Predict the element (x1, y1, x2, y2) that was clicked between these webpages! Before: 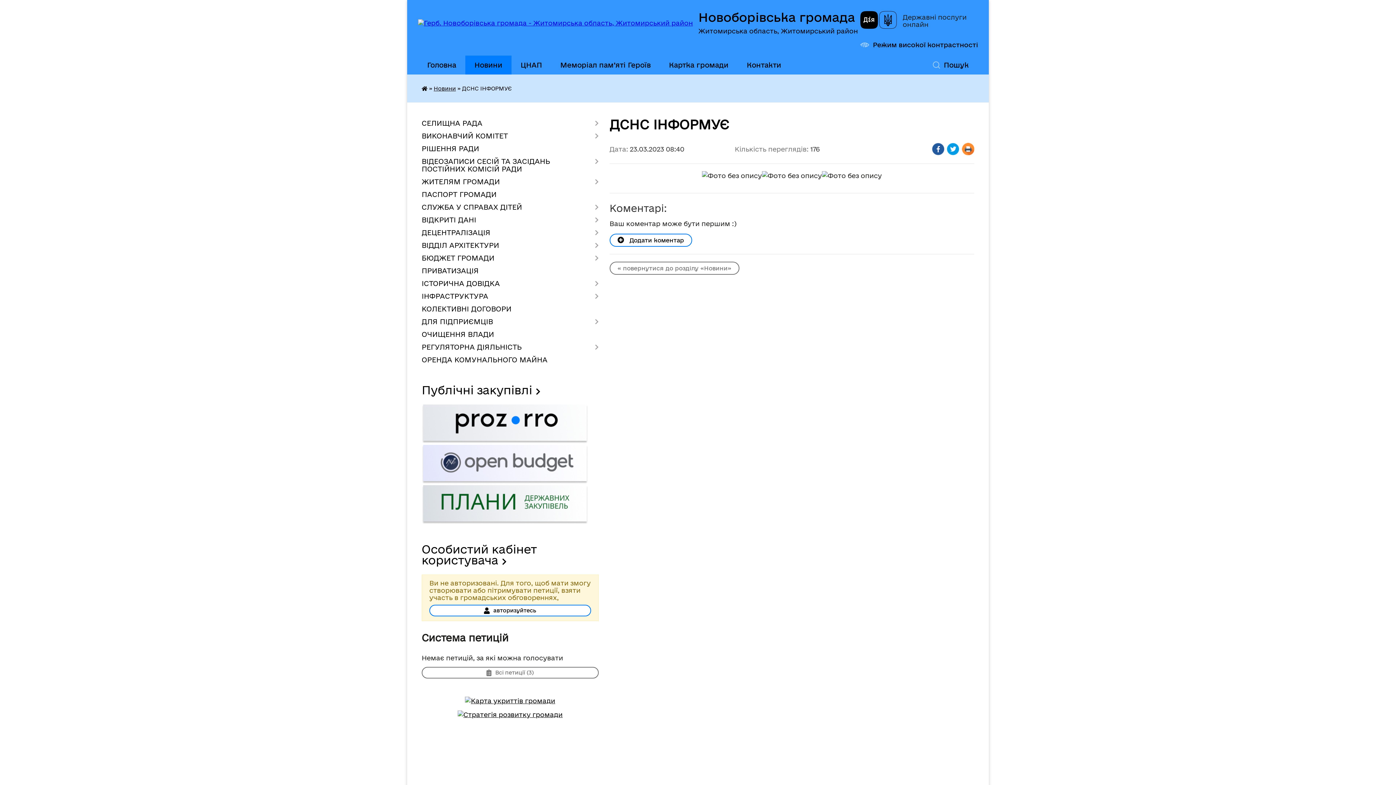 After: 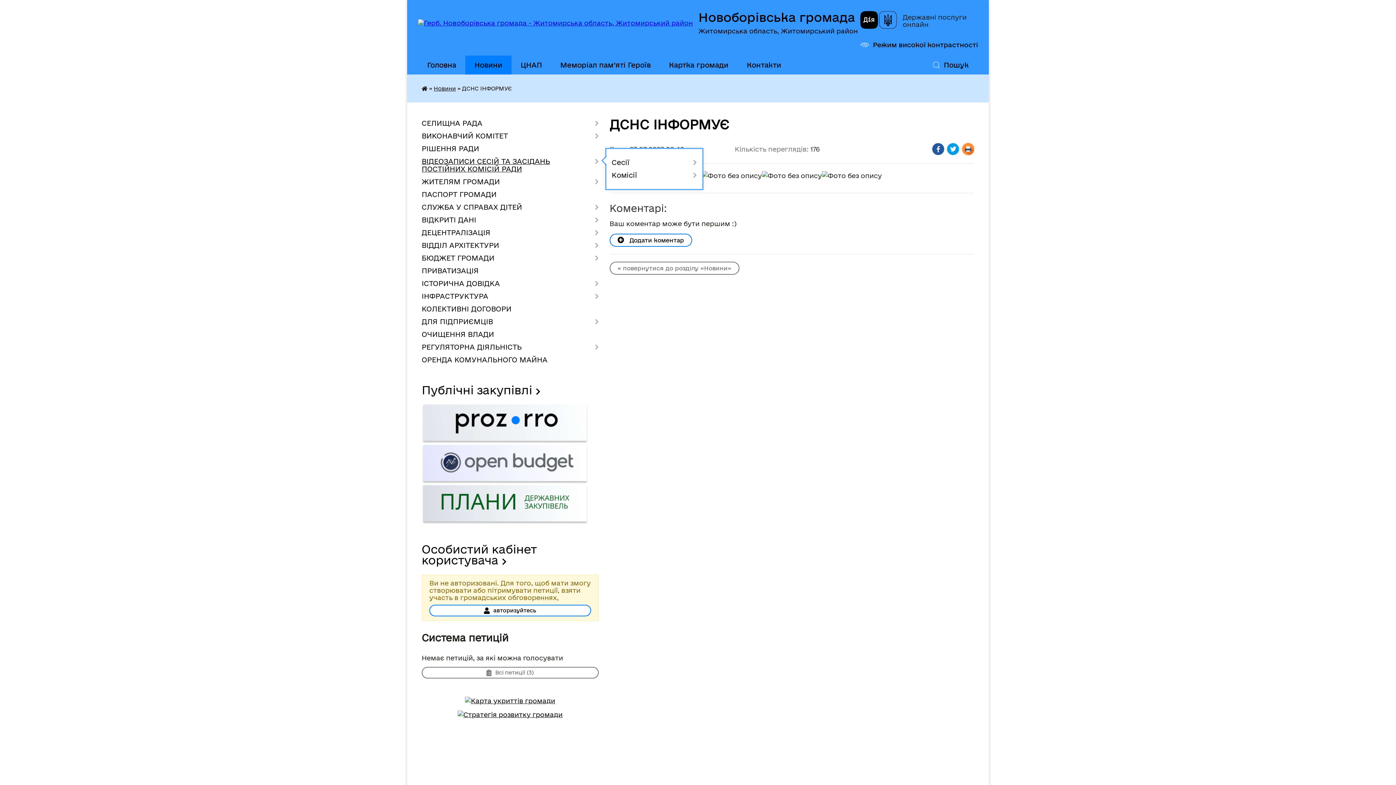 Action: bbox: (421, 155, 598, 175) label: ВІДЕОЗАПИСИ СЕСІЙ ТА ЗАСІДАНЬ ПОСТІЙНИХ КОМІСІЙ РАДИ